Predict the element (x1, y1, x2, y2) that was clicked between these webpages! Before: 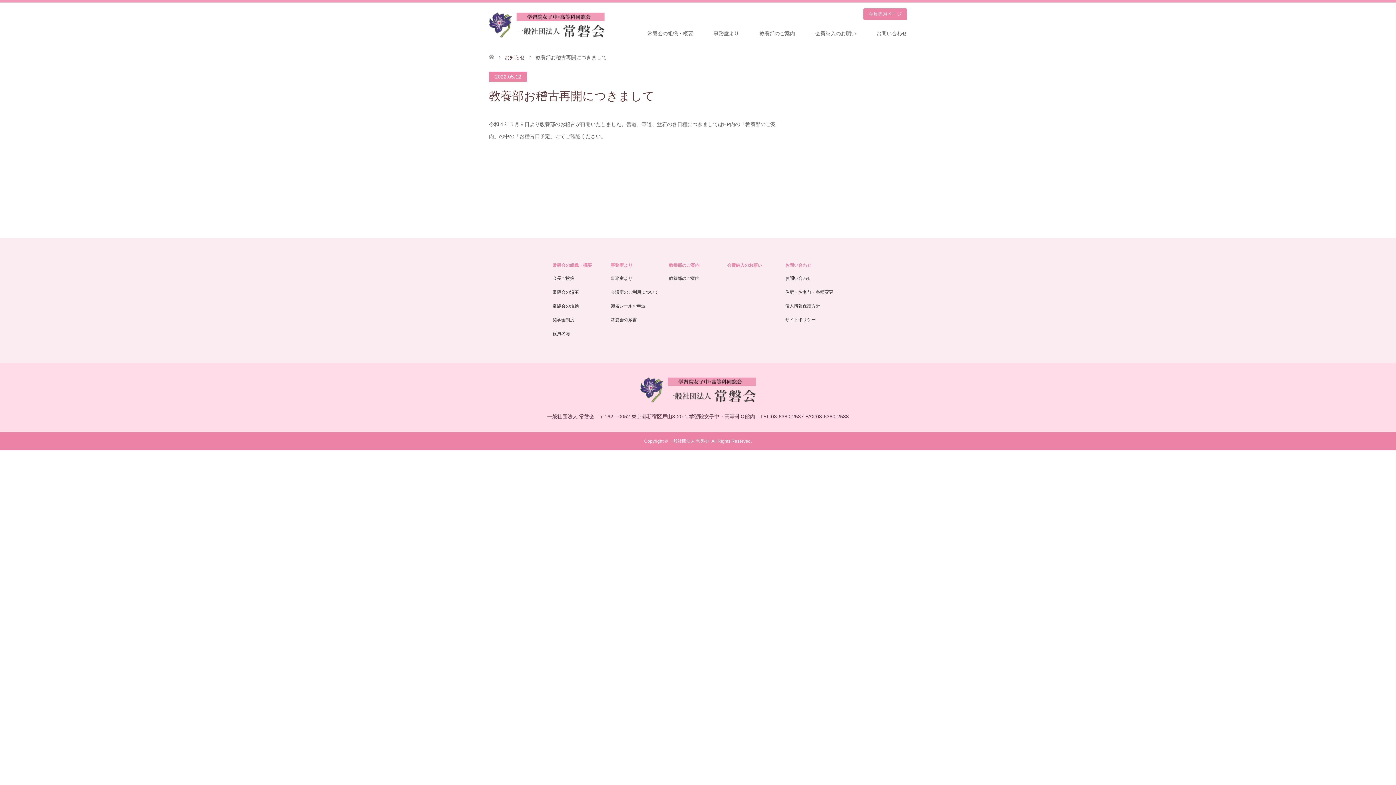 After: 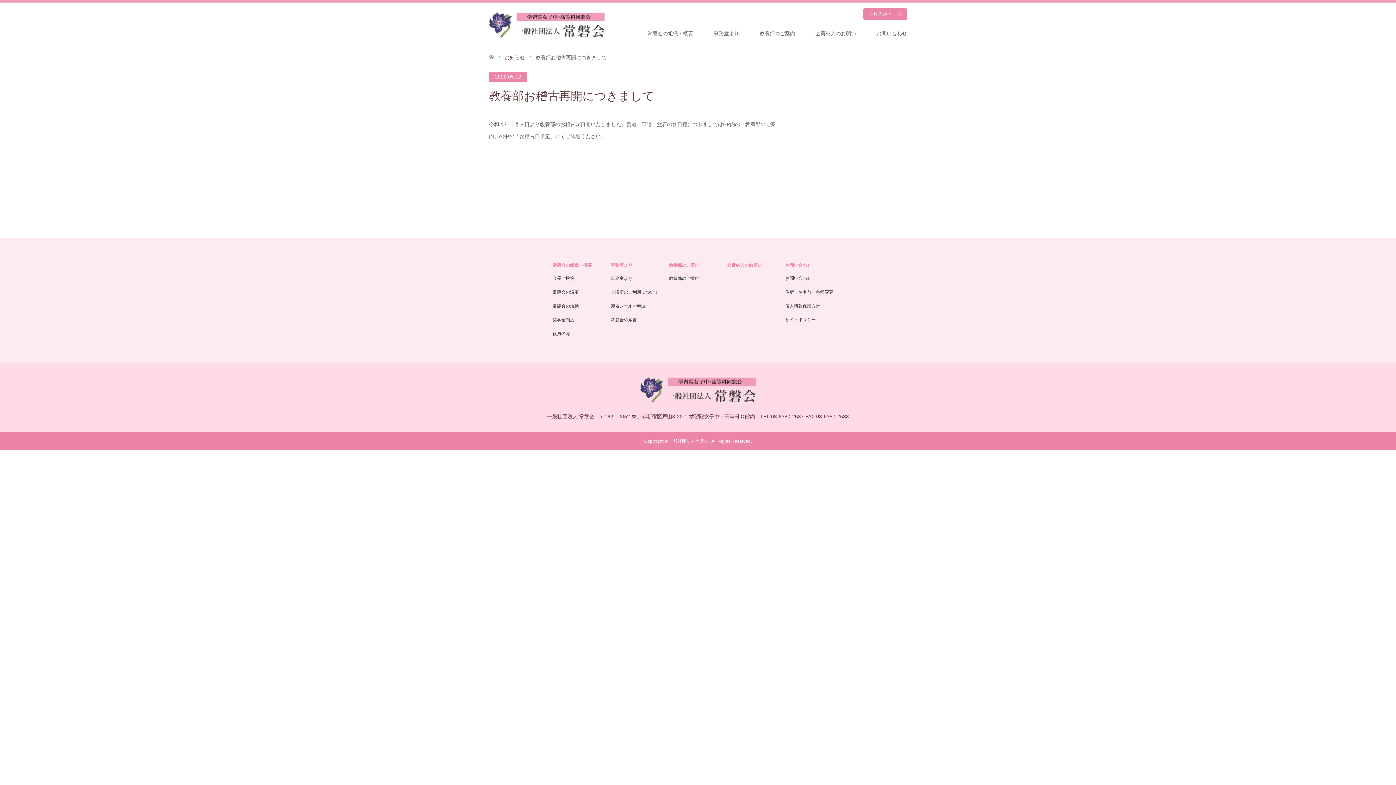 Action: bbox: (785, 262, 811, 268) label: お問い合わせ